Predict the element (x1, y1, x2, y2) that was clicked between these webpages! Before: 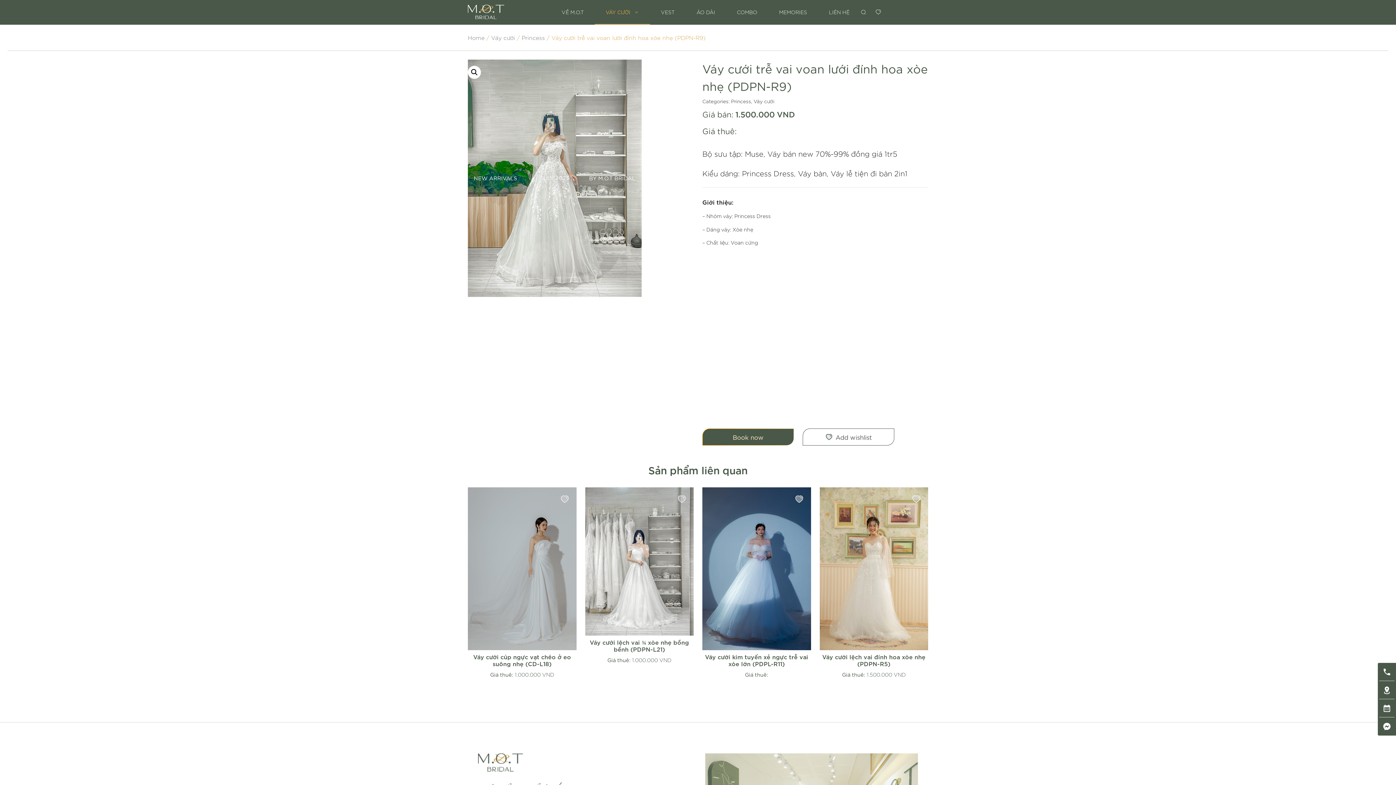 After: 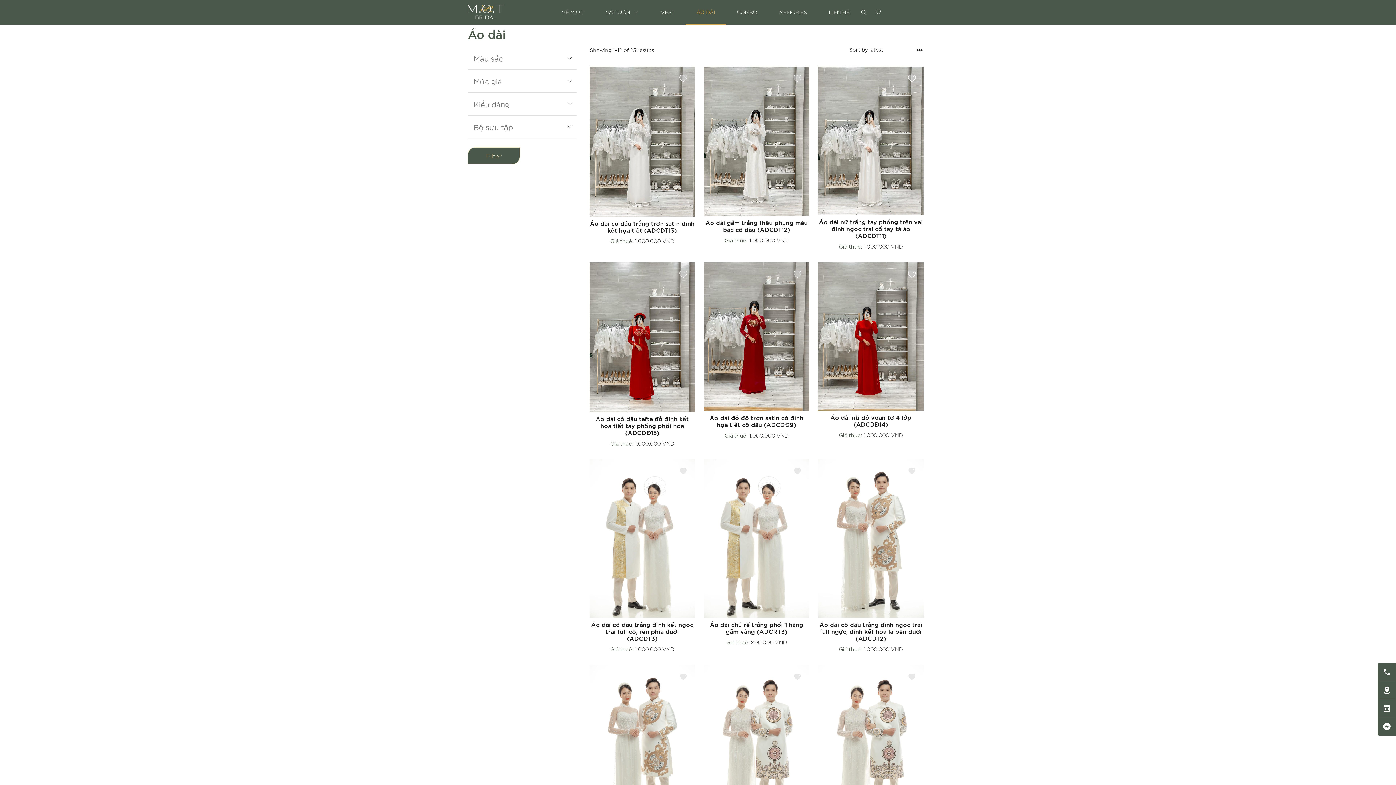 Action: bbox: (685, 0, 726, 24) label: ÁO DÀI